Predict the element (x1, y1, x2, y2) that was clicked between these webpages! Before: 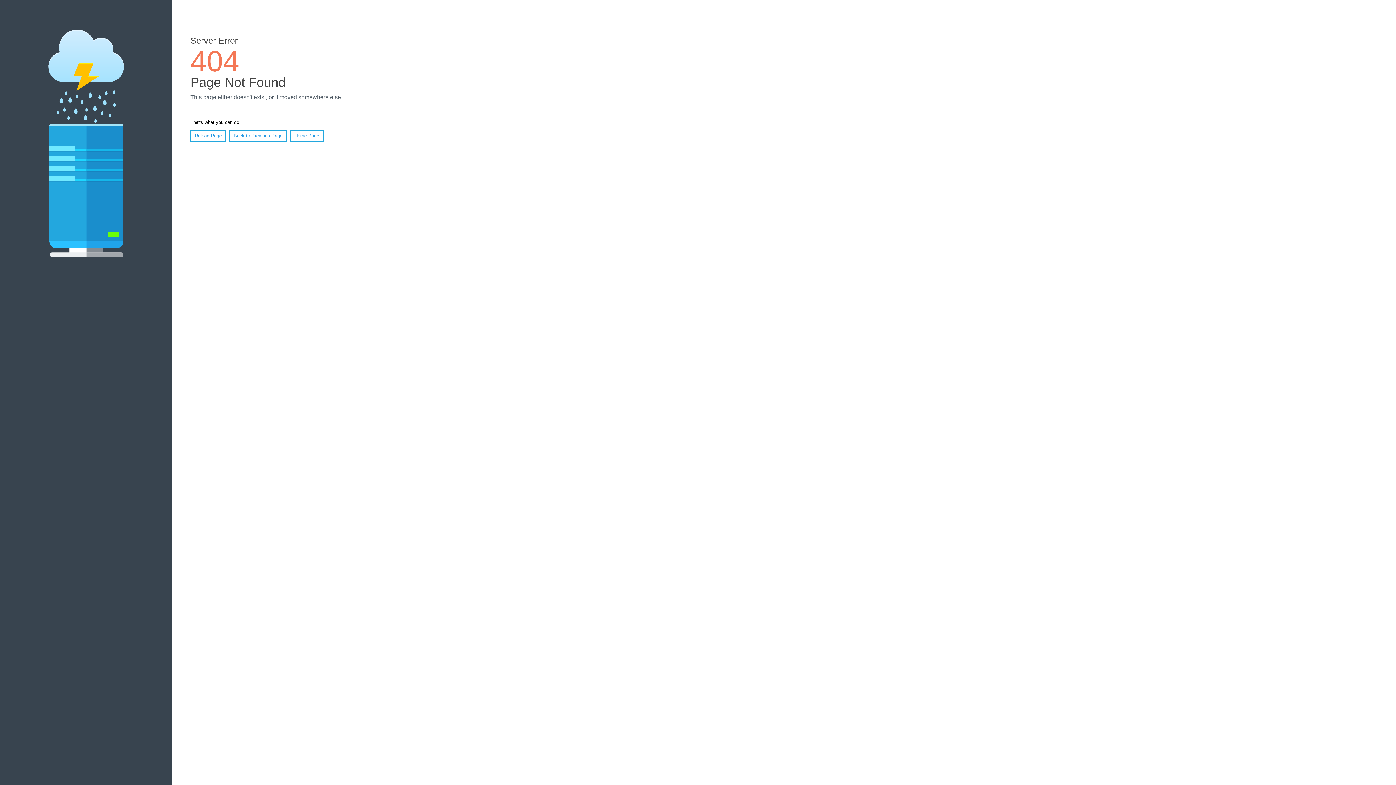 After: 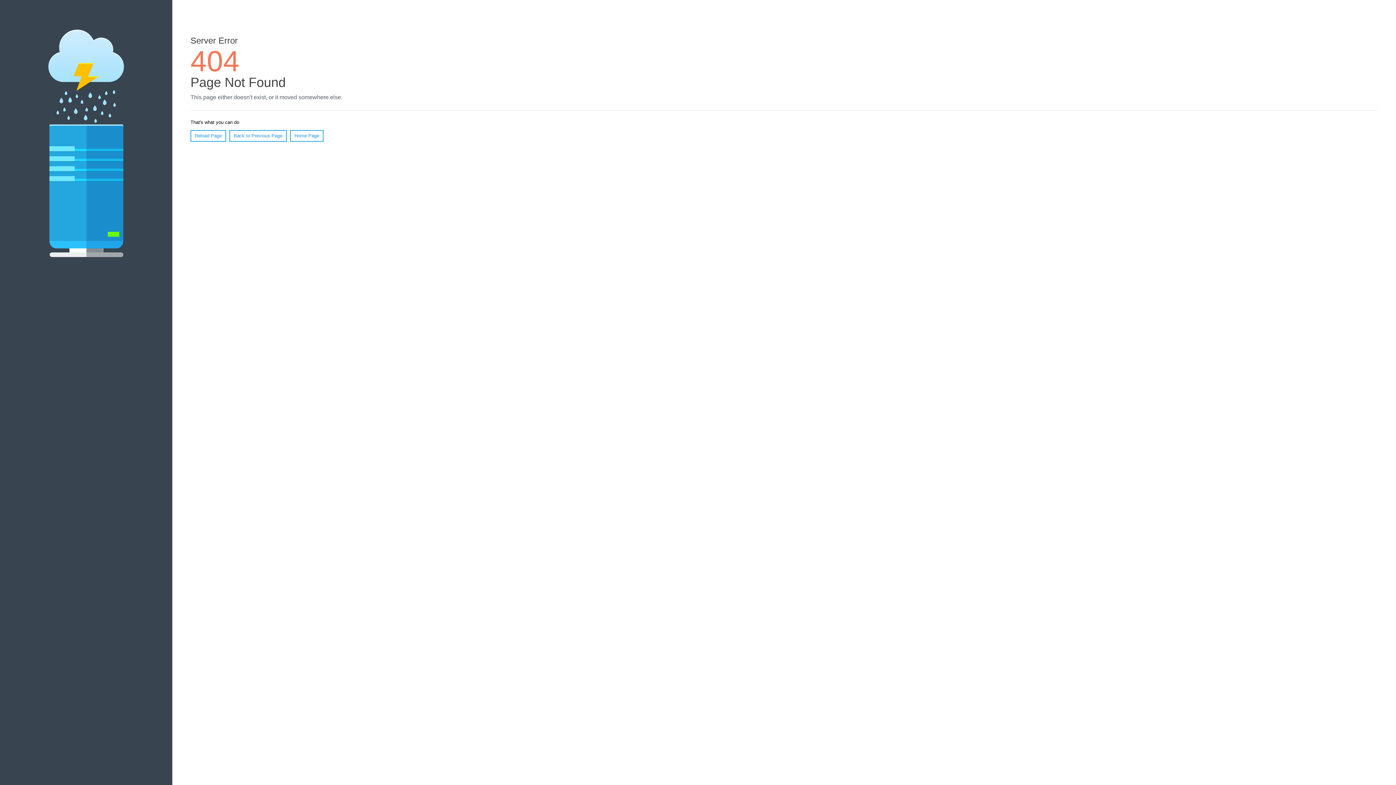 Action: bbox: (190, 130, 226, 141) label: Reload Page